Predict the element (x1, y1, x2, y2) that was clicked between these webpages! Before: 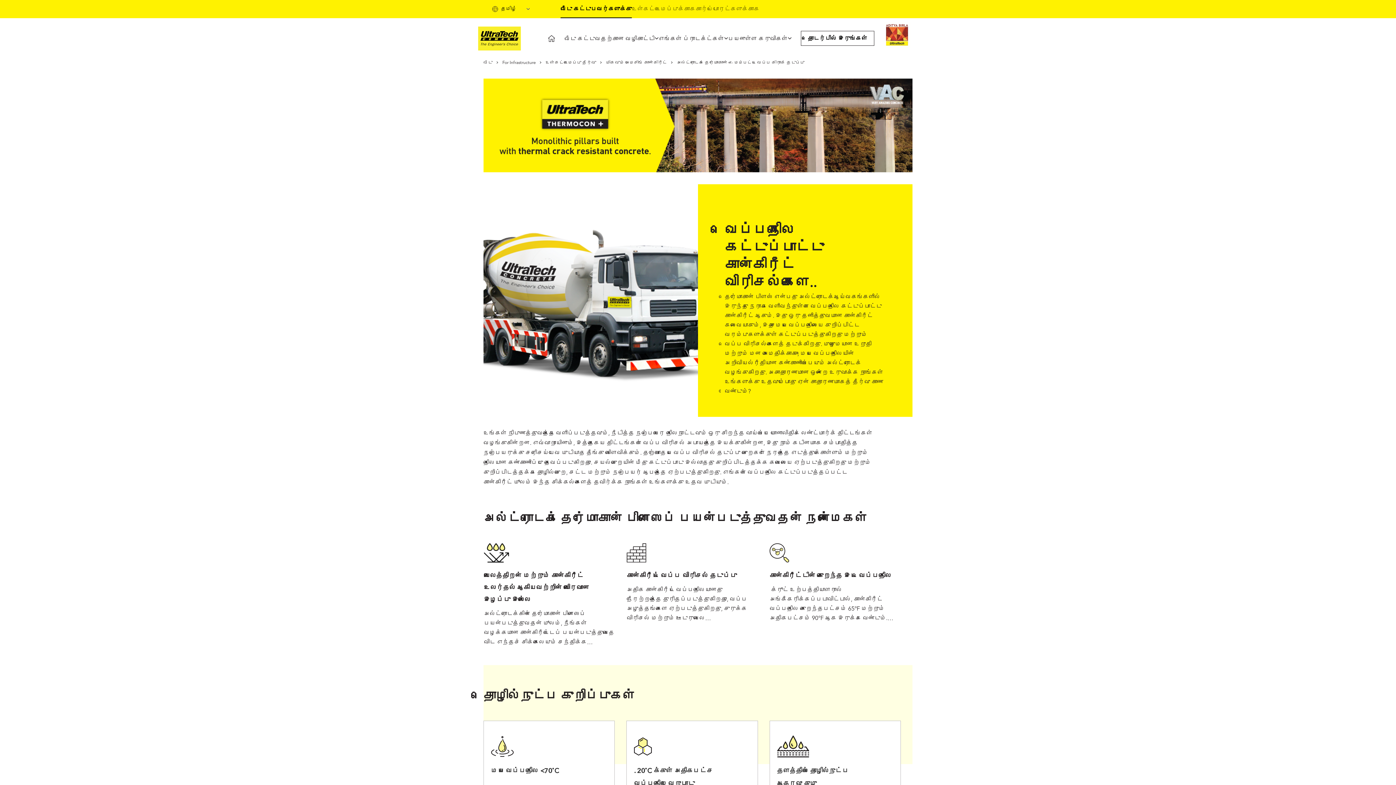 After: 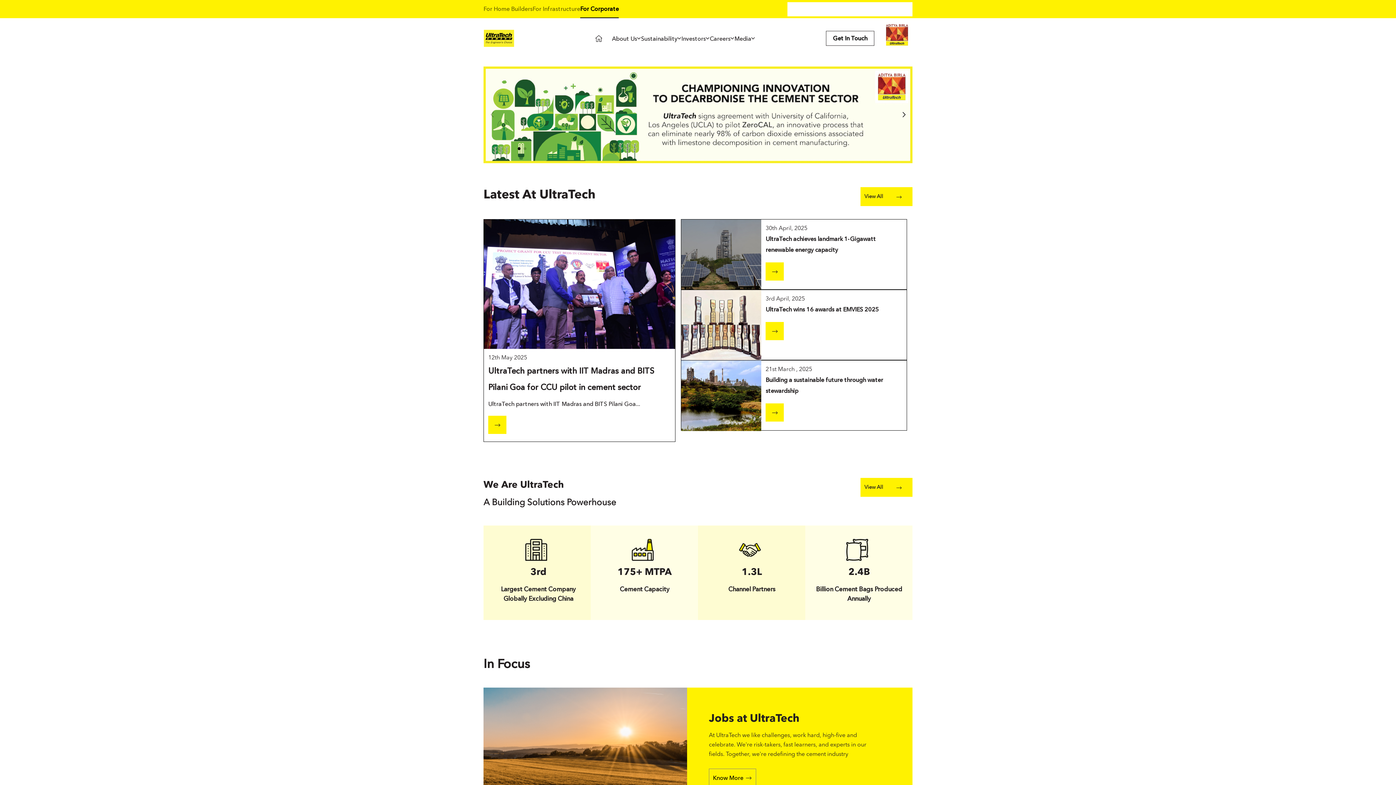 Action: label: கார்ப்பொரேட்களுக்காக bbox: (695, 0, 759, 18)